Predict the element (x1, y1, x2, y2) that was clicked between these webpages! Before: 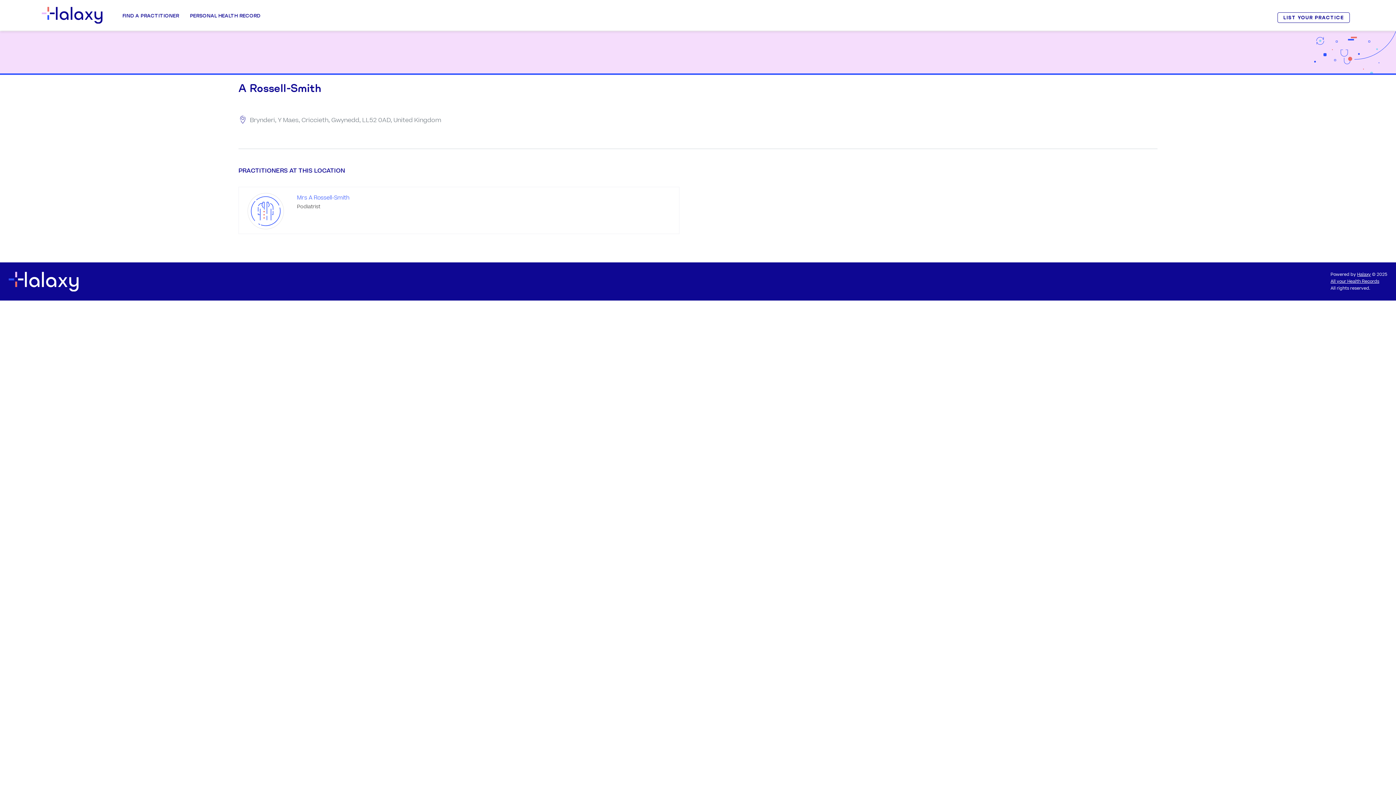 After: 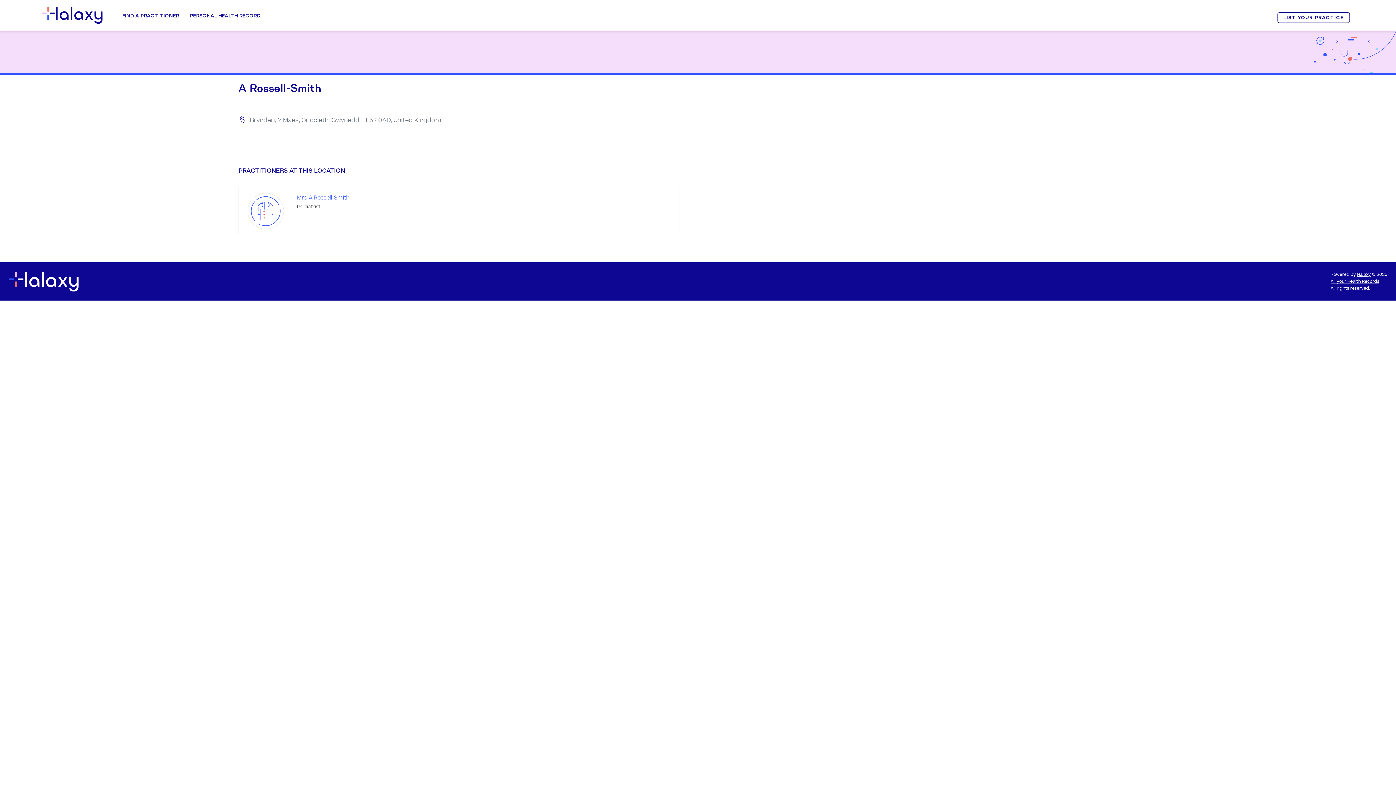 Action: label: Halaxy bbox: (1357, 271, 1371, 277)